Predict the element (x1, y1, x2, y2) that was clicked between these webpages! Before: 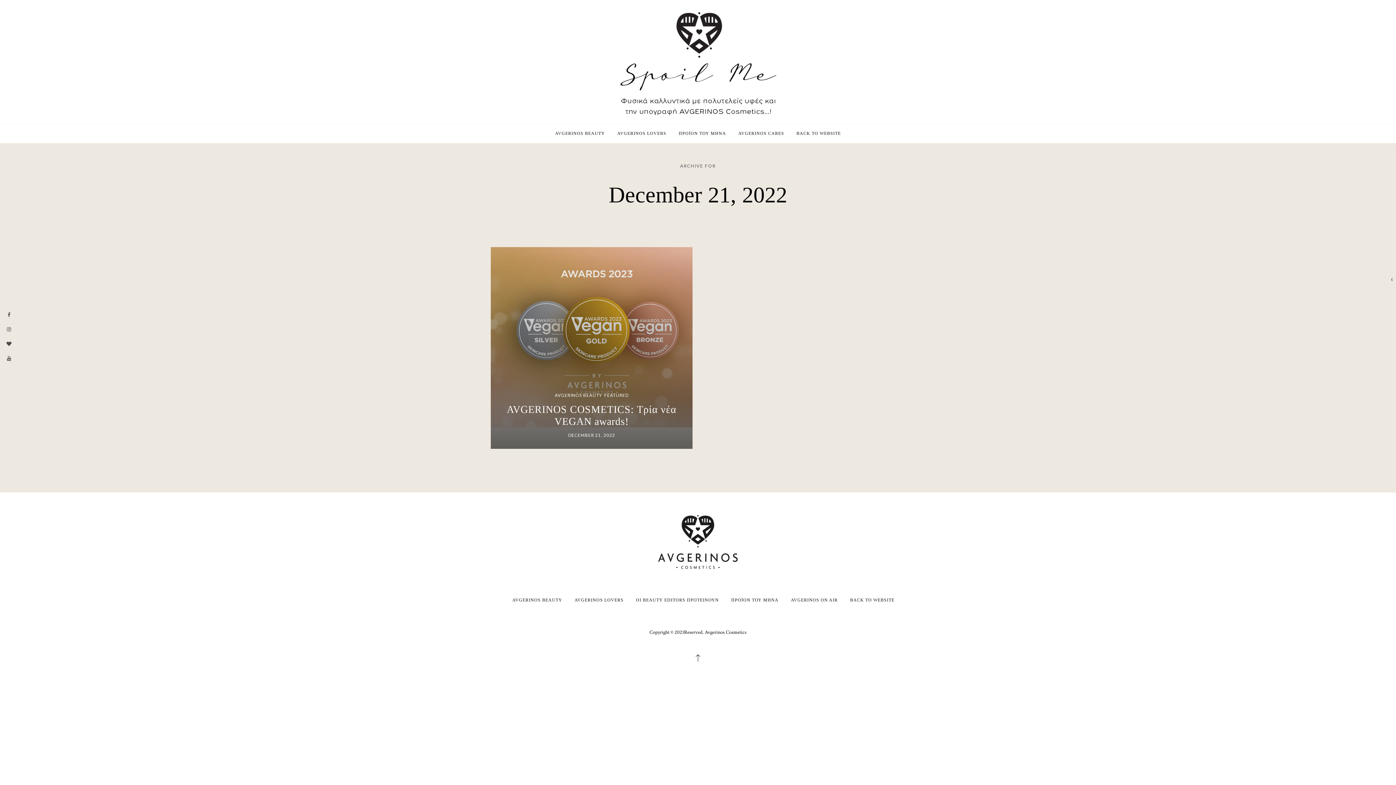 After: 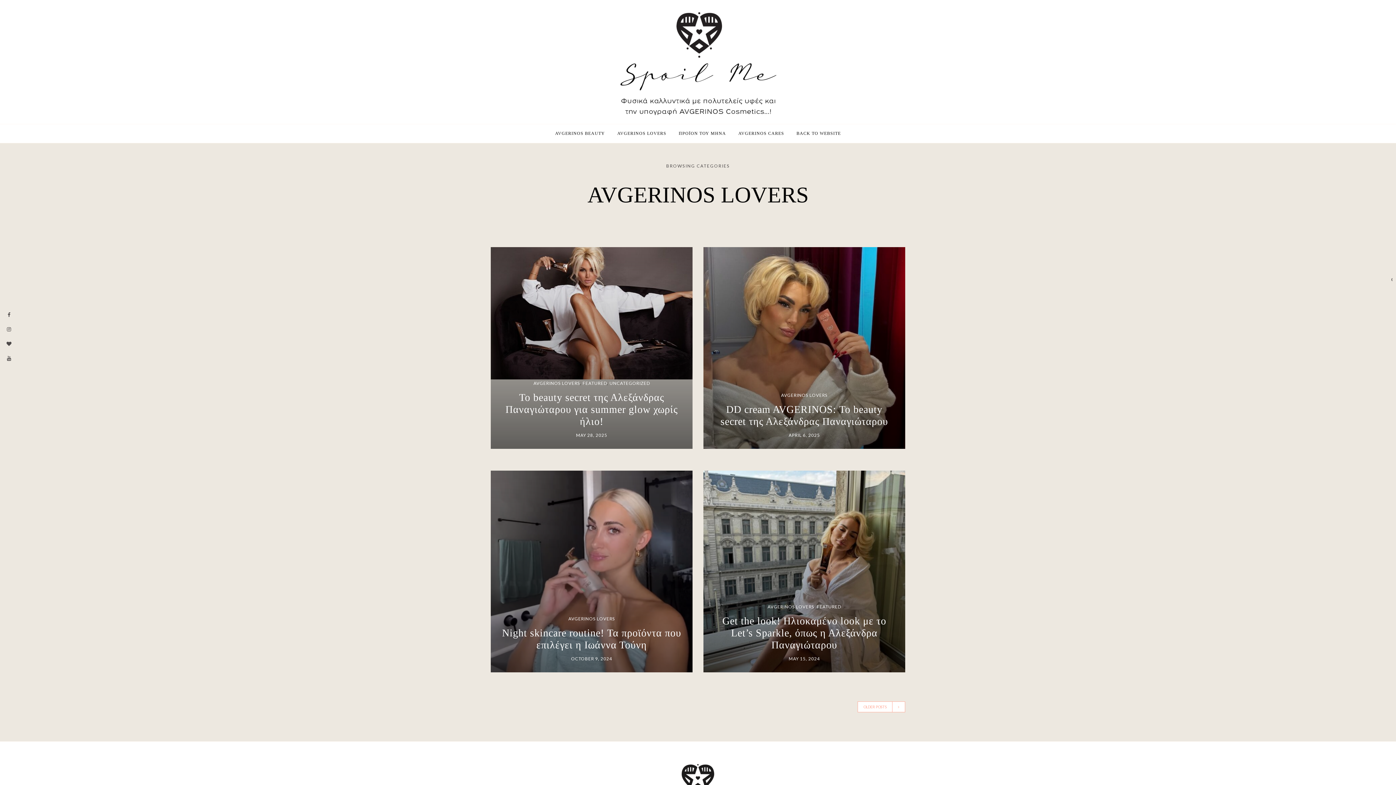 Action: label: AVGERINOS LOVERS bbox: (617, 129, 666, 137)